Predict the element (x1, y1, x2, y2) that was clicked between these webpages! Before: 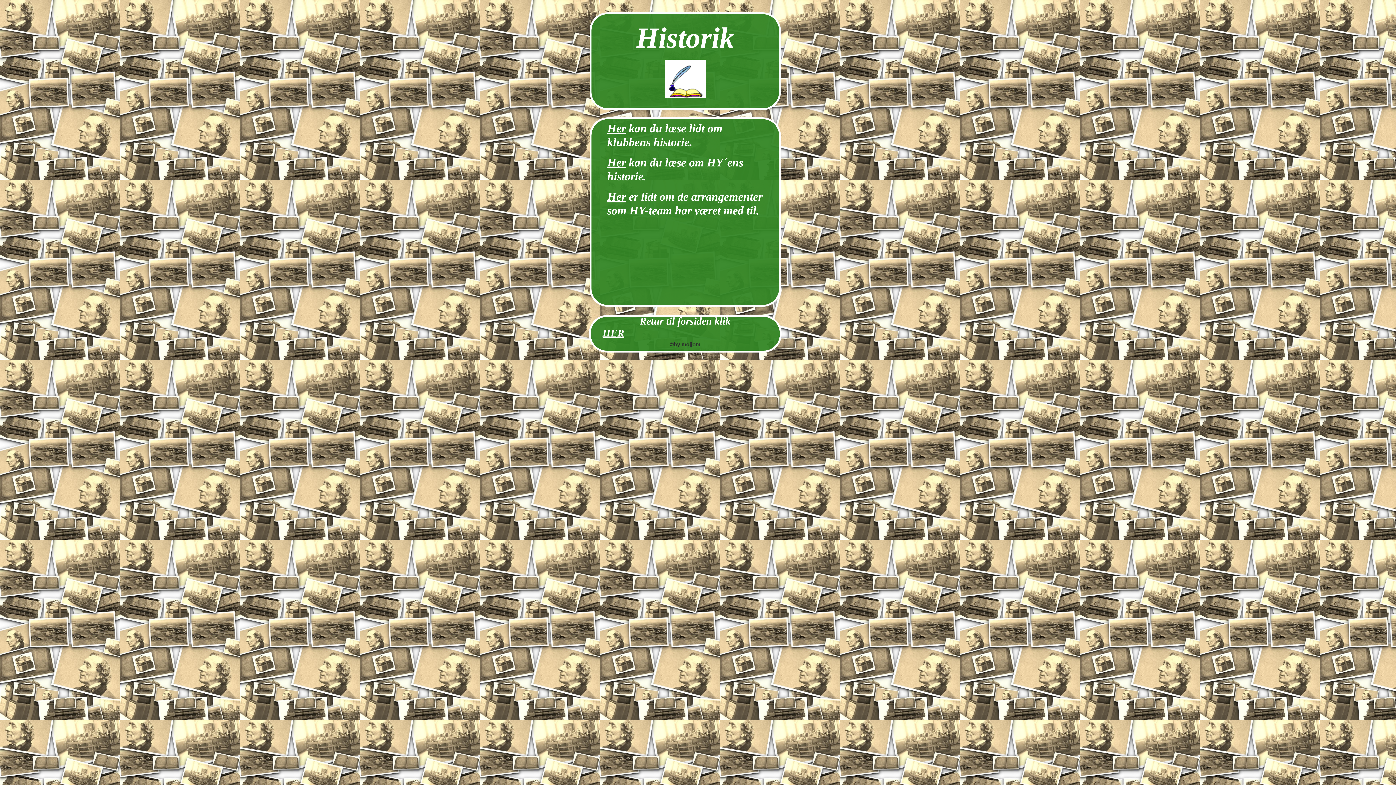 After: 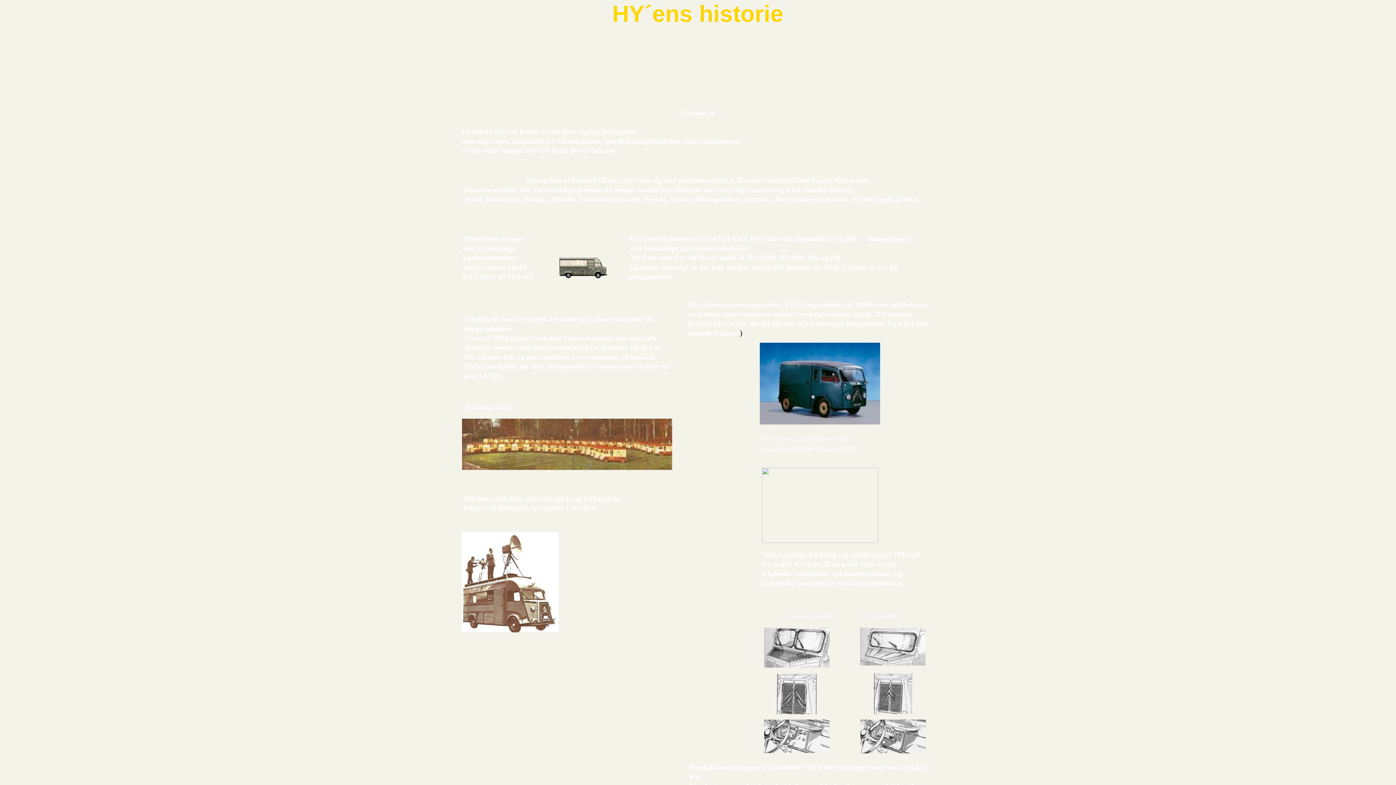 Action: label: Her bbox: (607, 161, 626, 167)